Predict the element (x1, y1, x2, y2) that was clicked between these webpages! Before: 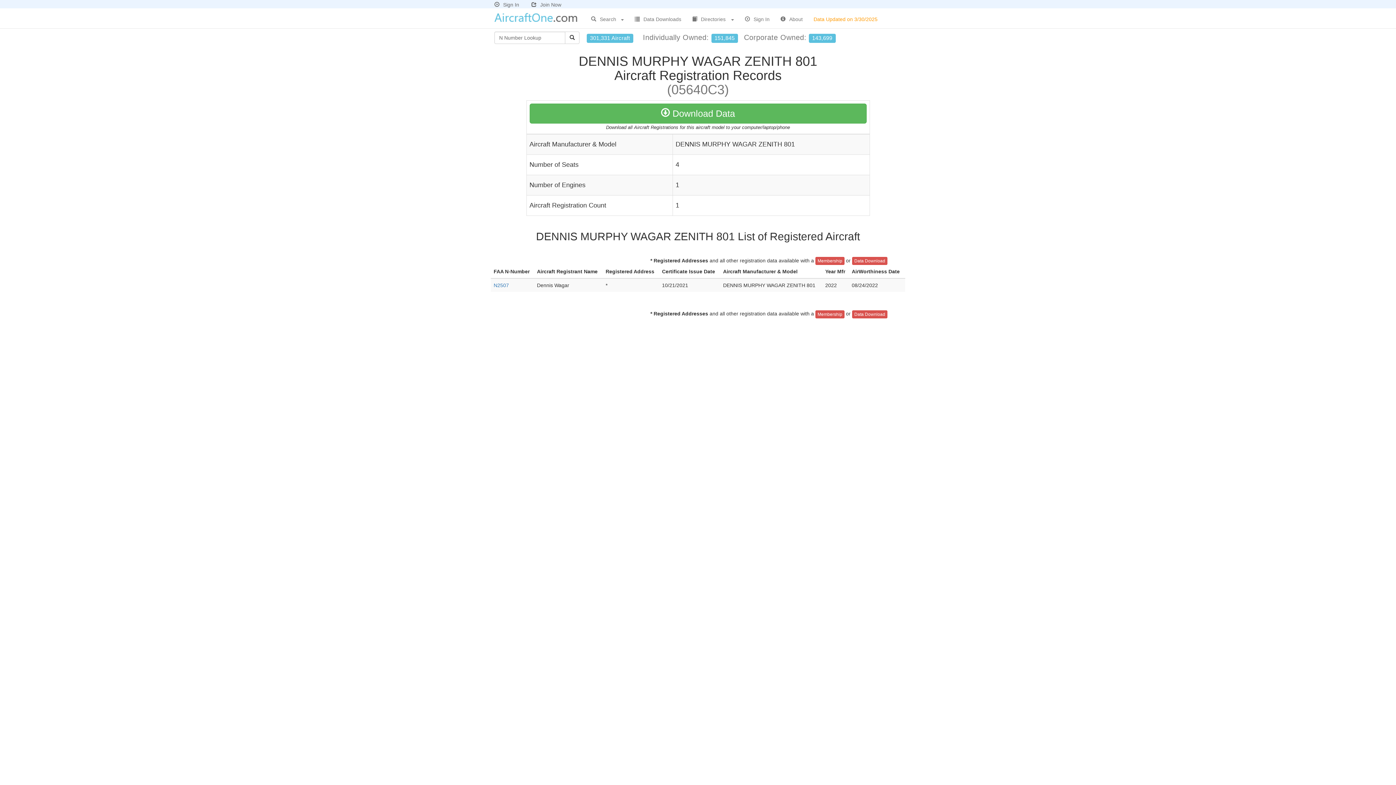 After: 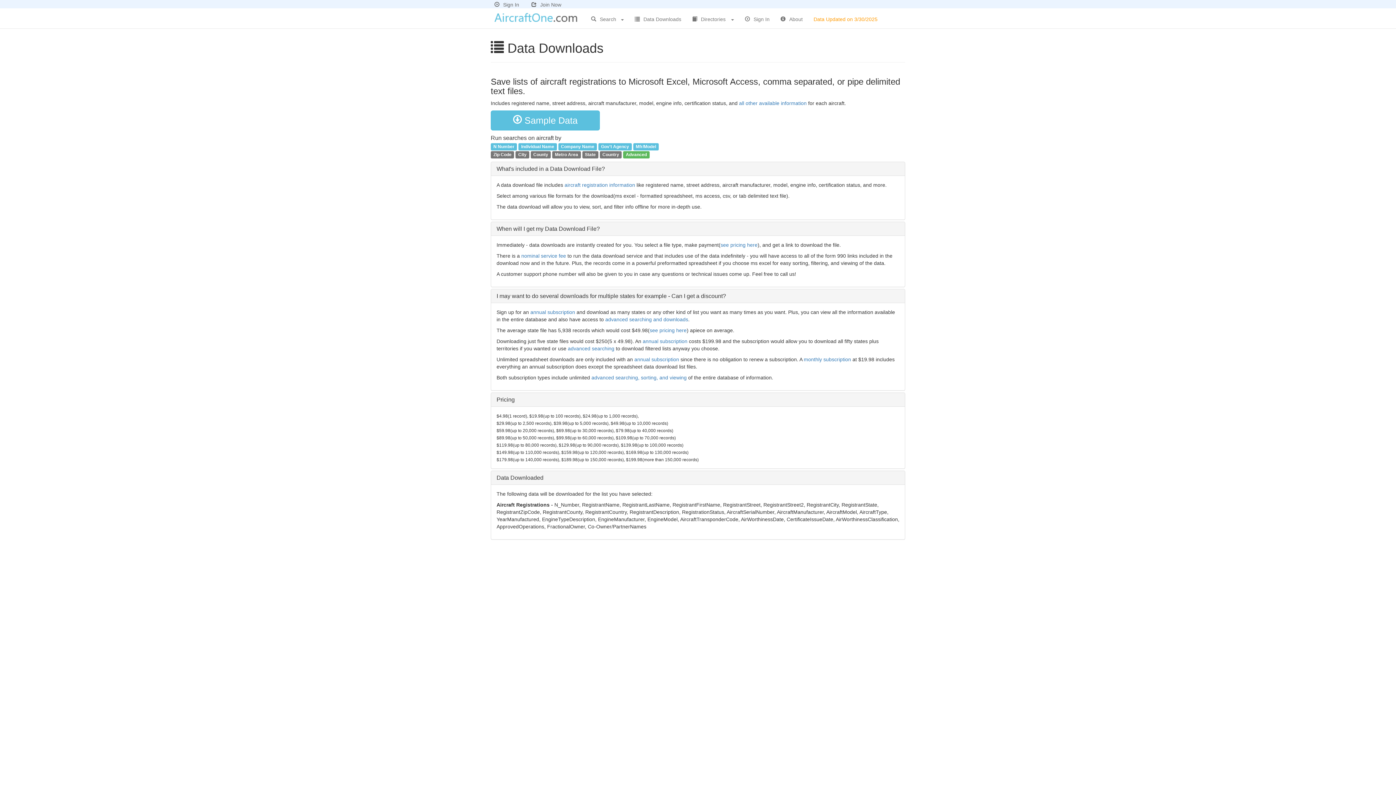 Action: label: Data Downloads bbox: (629, 10, 686, 28)